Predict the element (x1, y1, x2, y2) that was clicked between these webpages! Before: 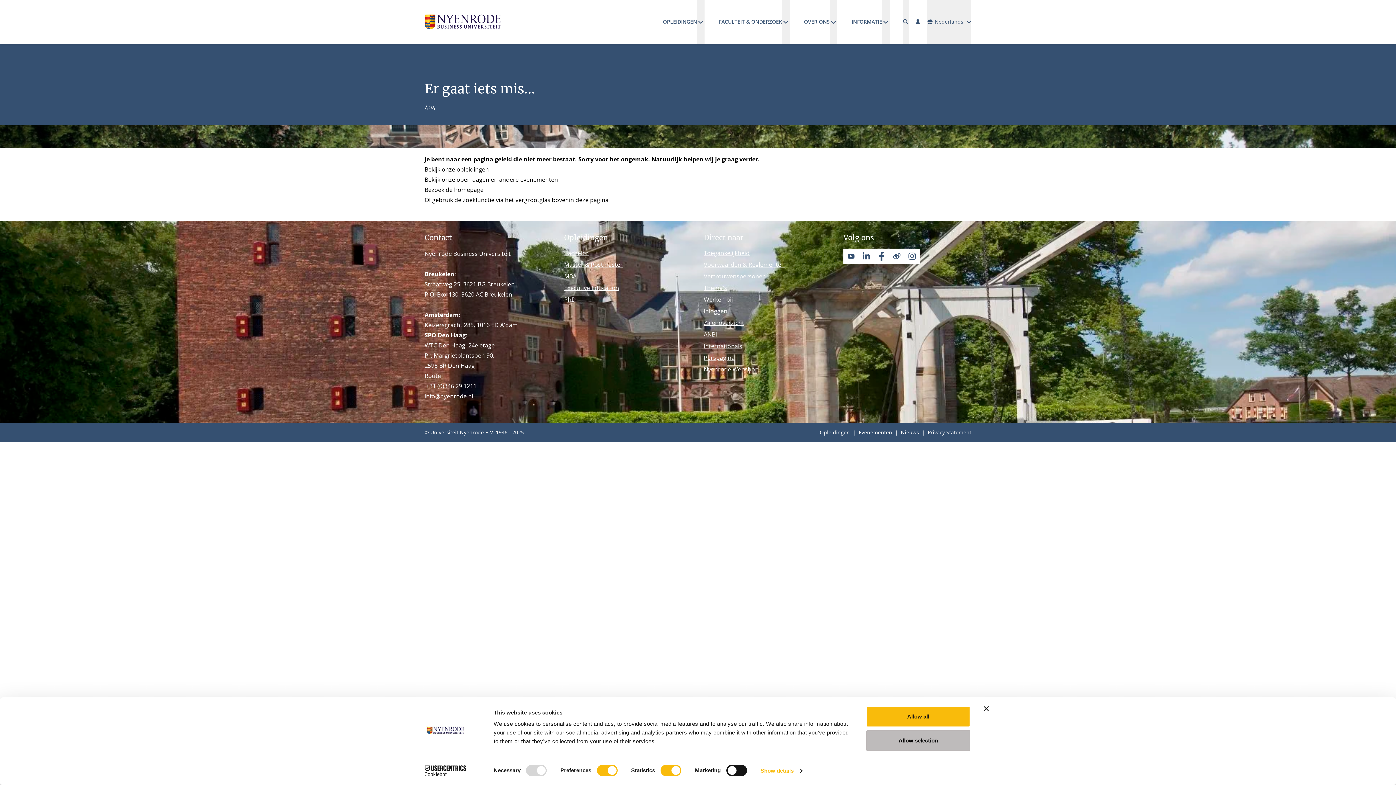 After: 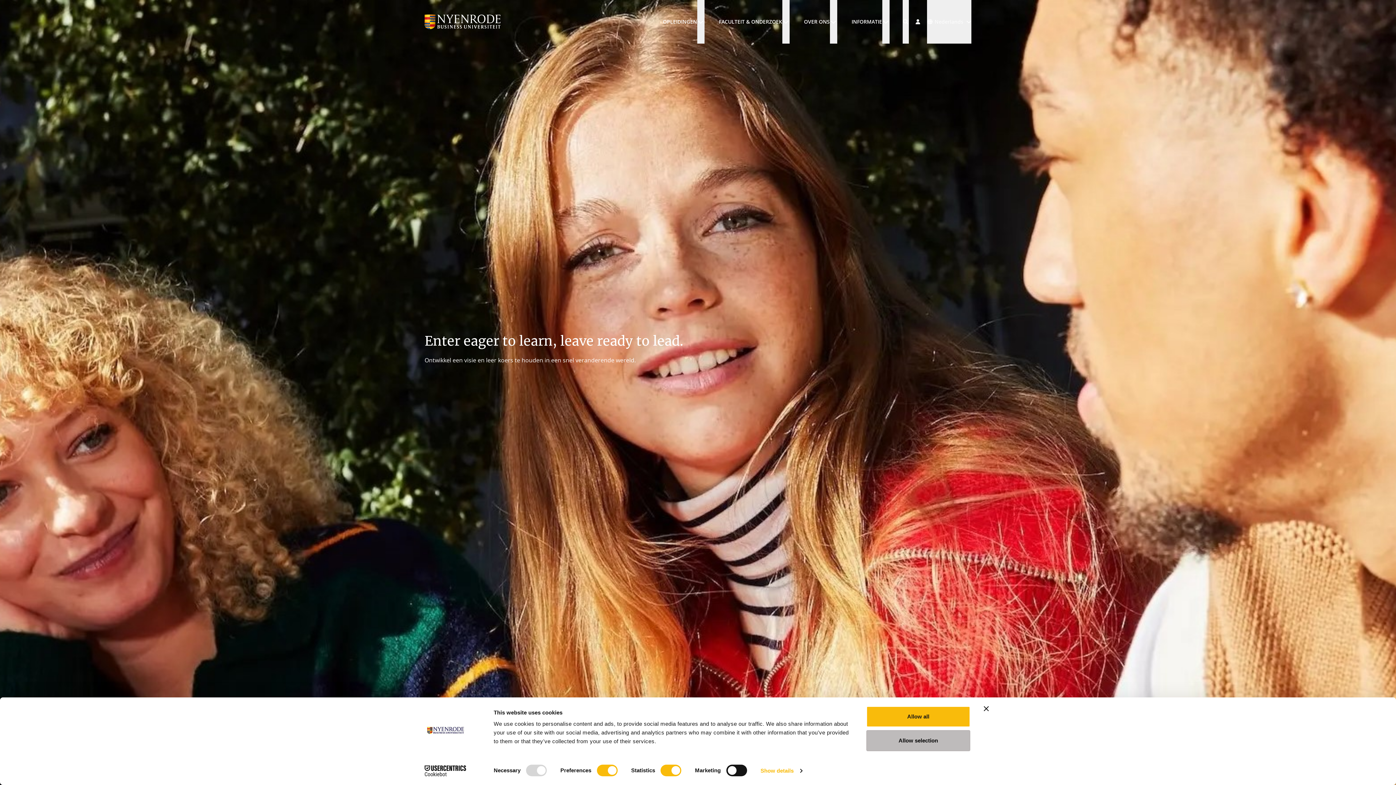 Action: bbox: (424, 0, 500, 43)